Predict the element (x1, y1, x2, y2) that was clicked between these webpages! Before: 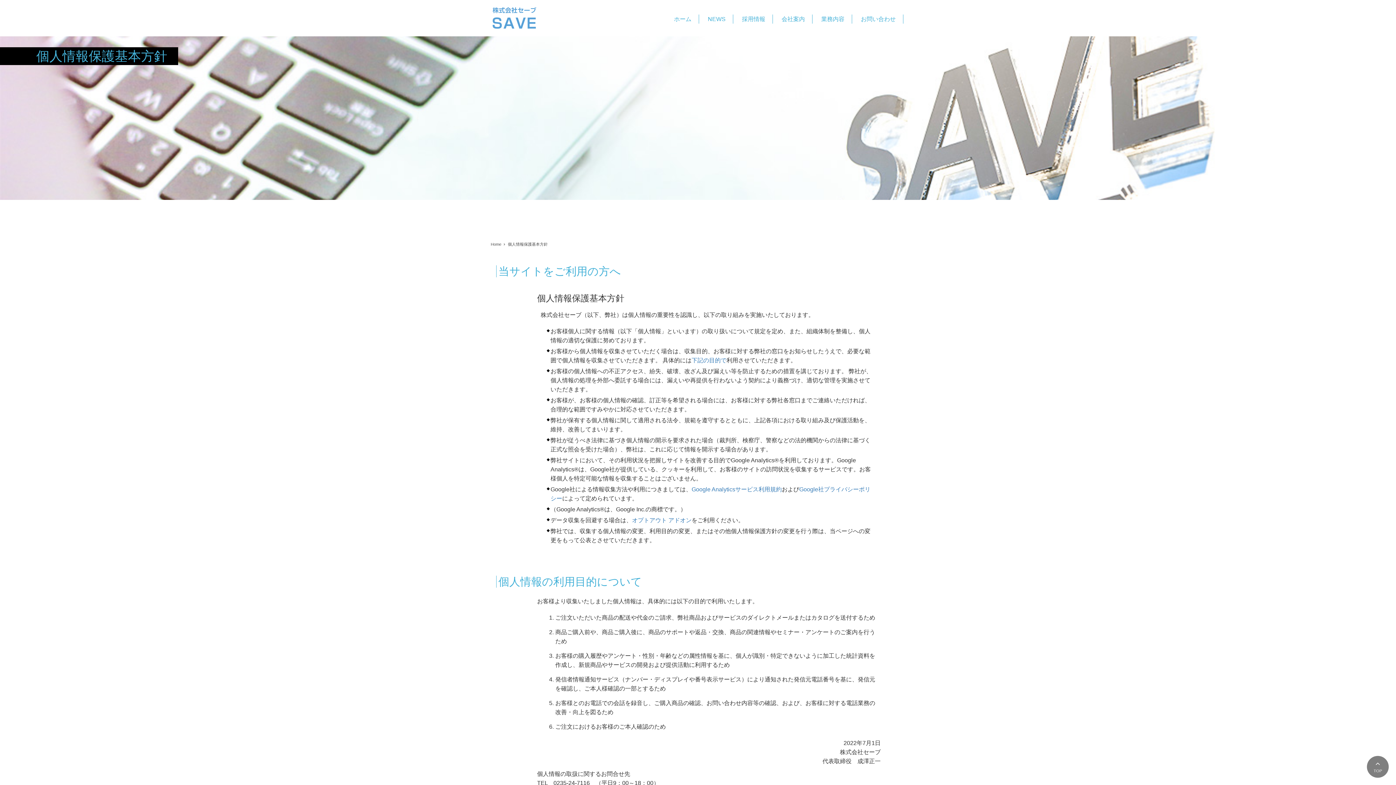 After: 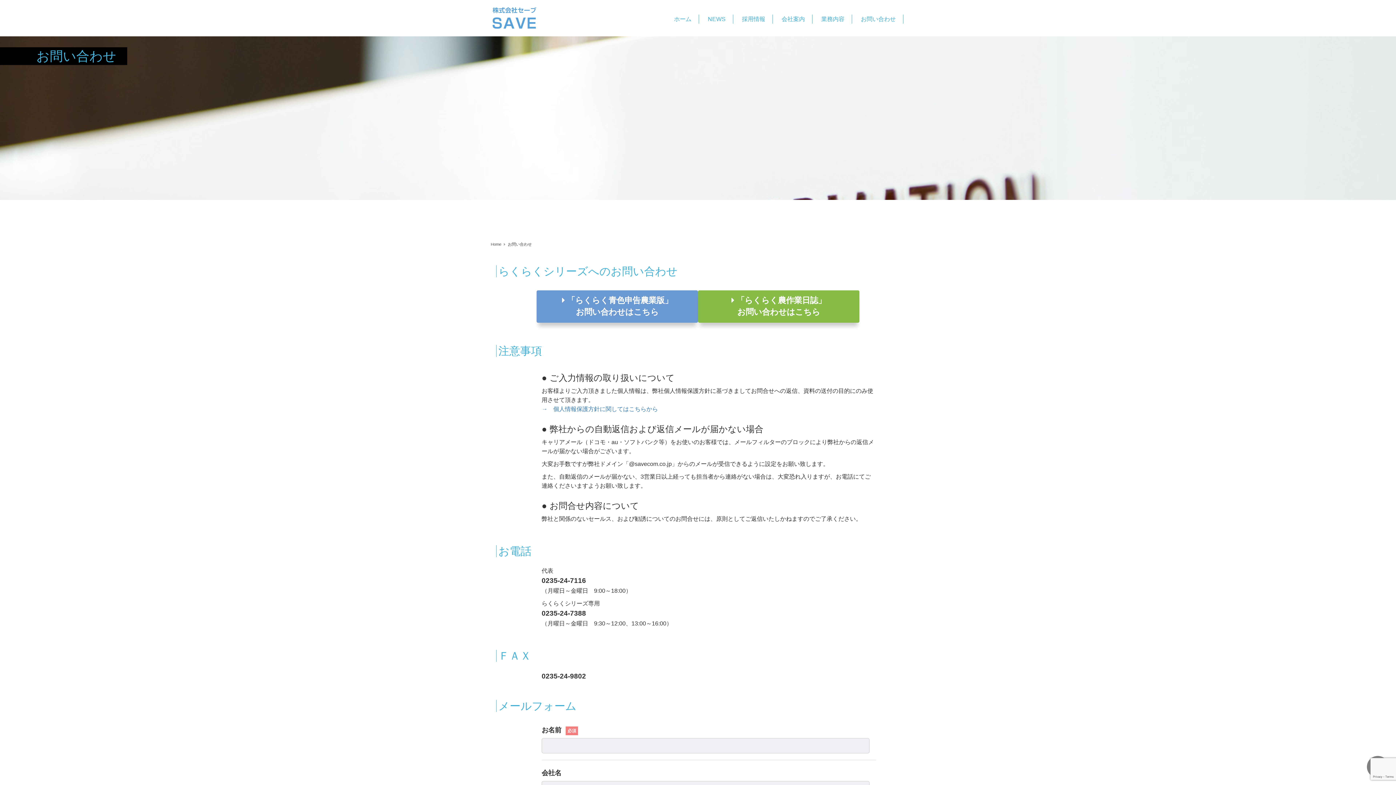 Action: bbox: (853, 16, 903, 22) label: お問い合わせ